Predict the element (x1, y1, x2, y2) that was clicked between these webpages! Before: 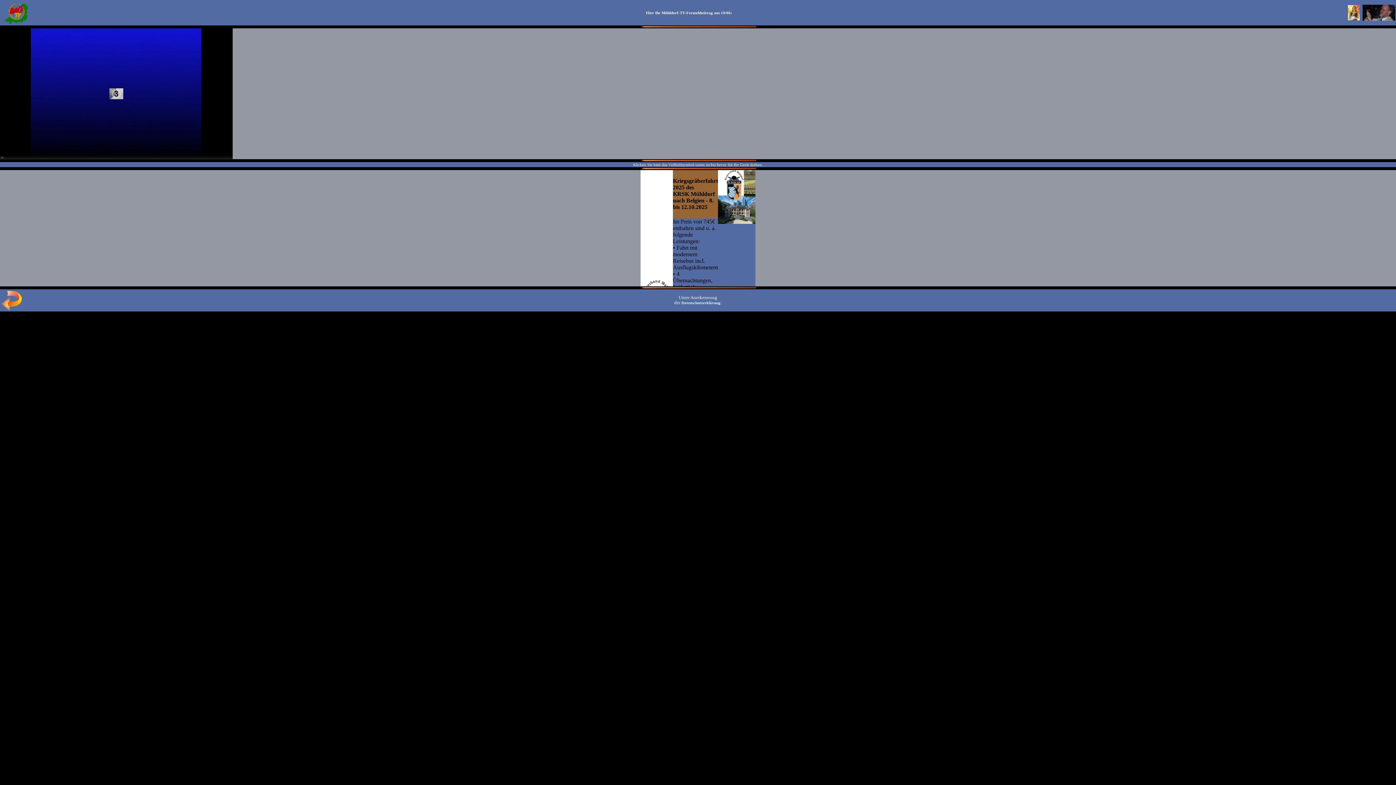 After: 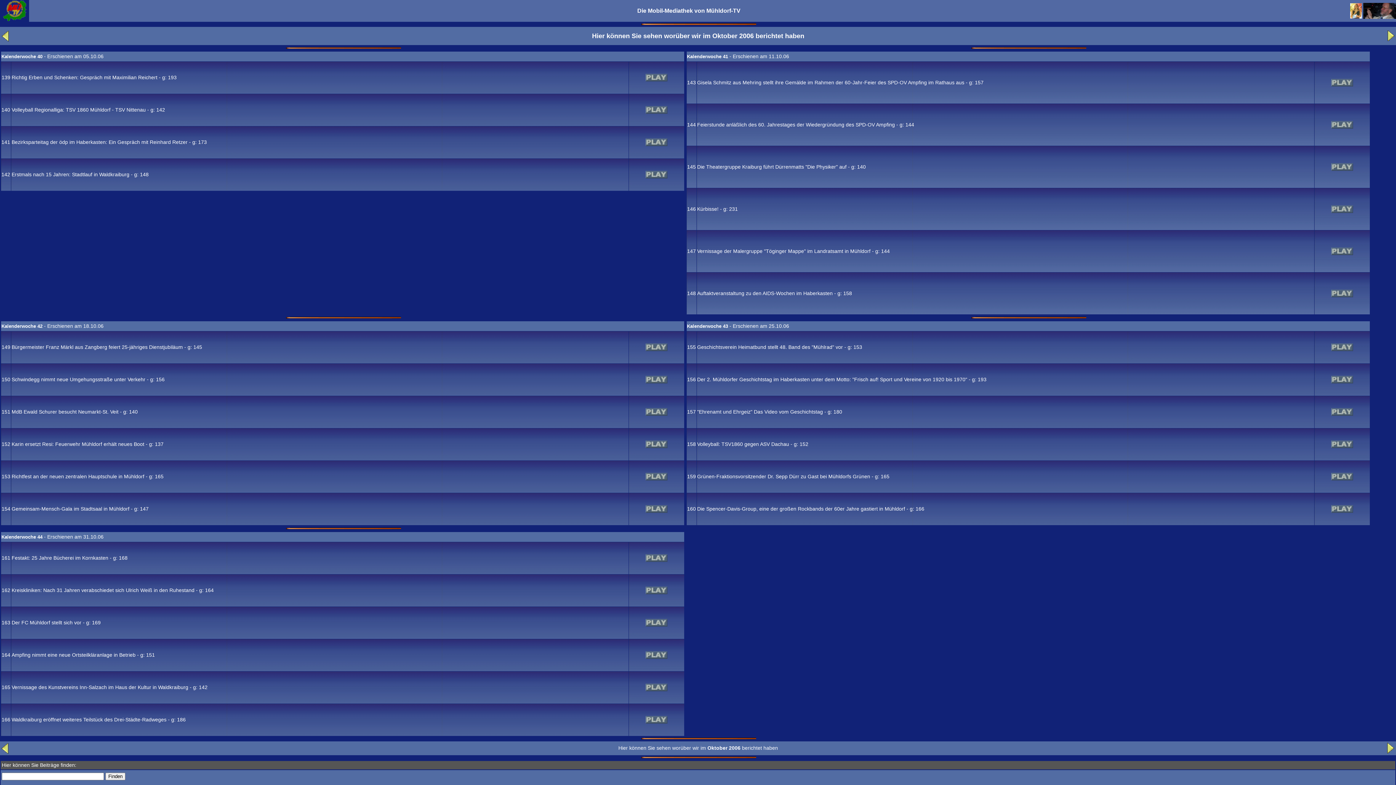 Action: bbox: (1, 307, 22, 311)